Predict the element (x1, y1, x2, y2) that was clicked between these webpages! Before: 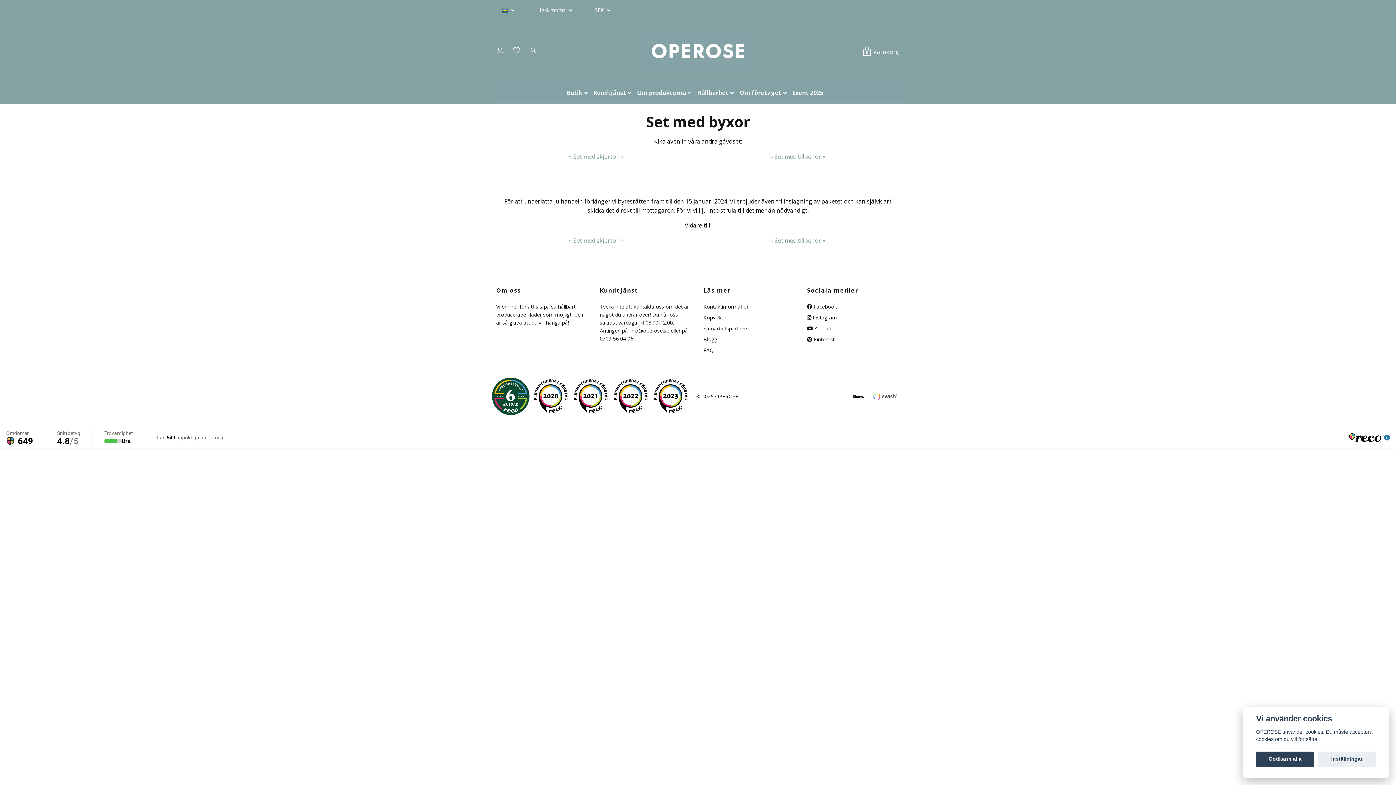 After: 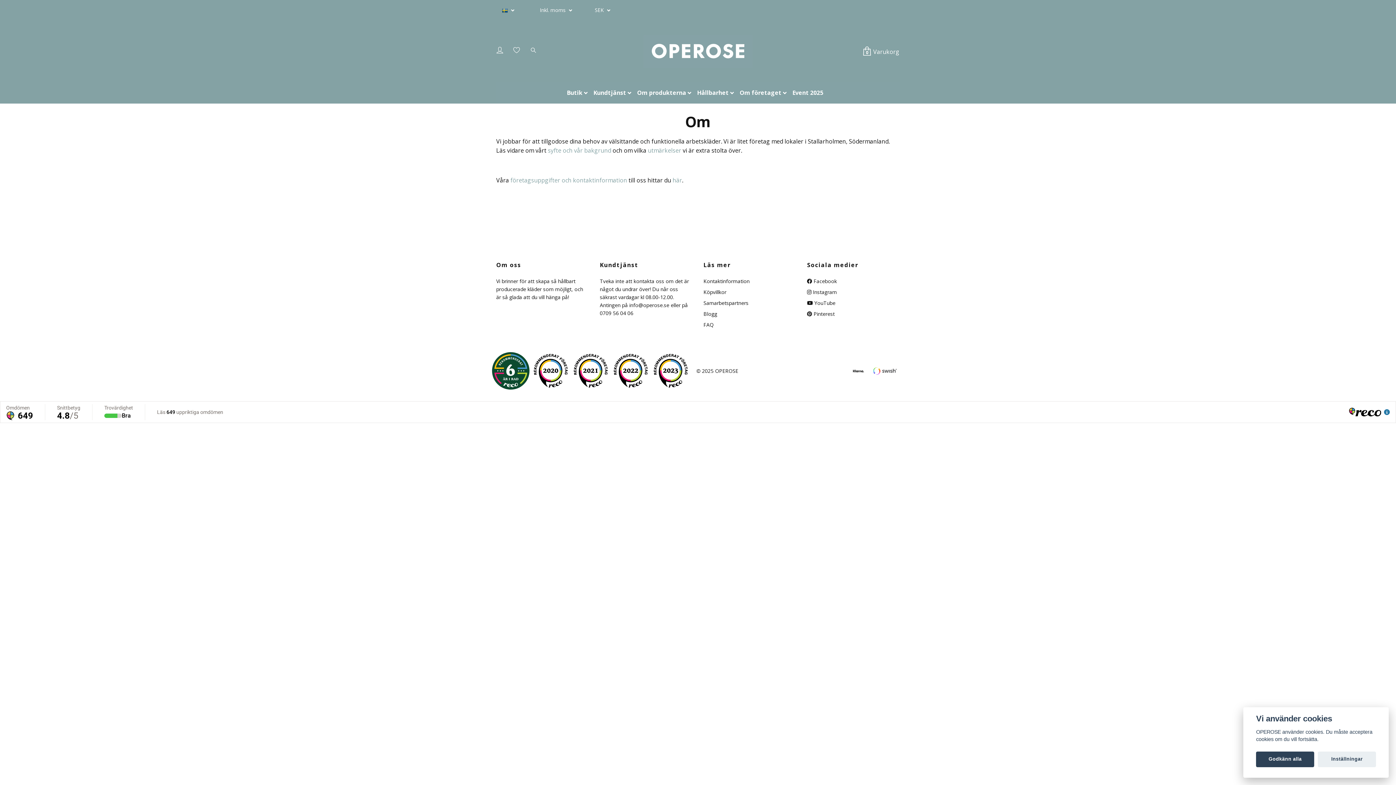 Action: bbox: (739, 85, 792, 100) label: Om företaget